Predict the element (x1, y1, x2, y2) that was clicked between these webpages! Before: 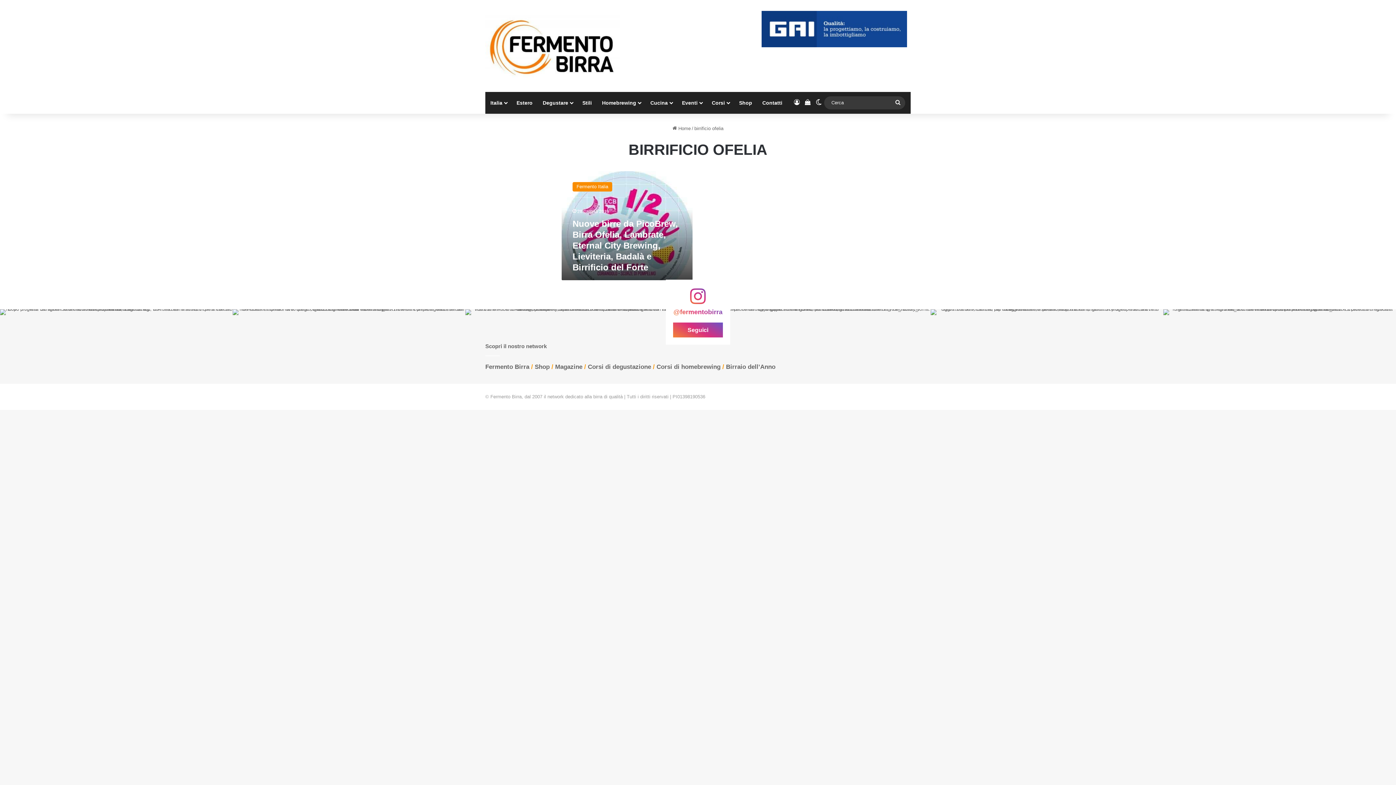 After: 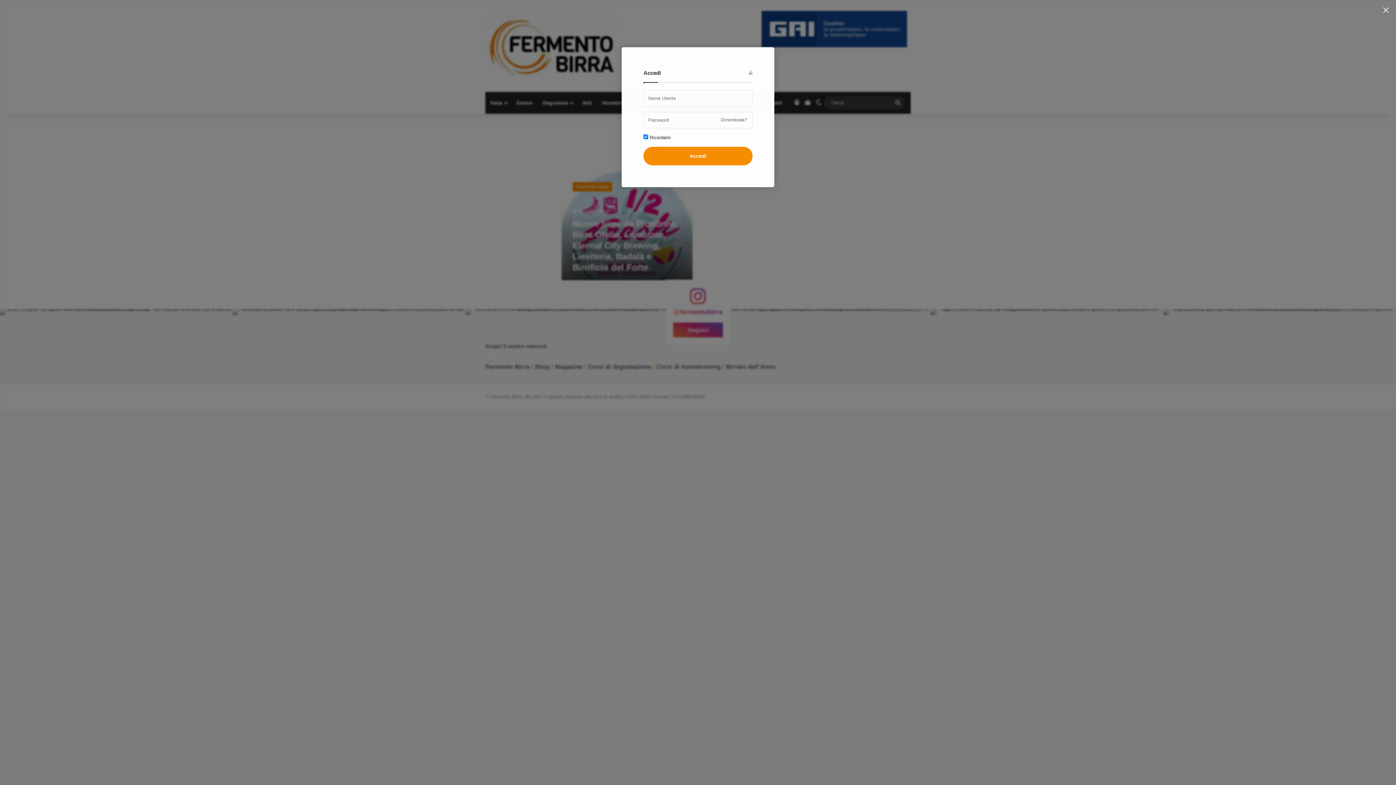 Action: label: Accedi bbox: (791, 91, 802, 113)